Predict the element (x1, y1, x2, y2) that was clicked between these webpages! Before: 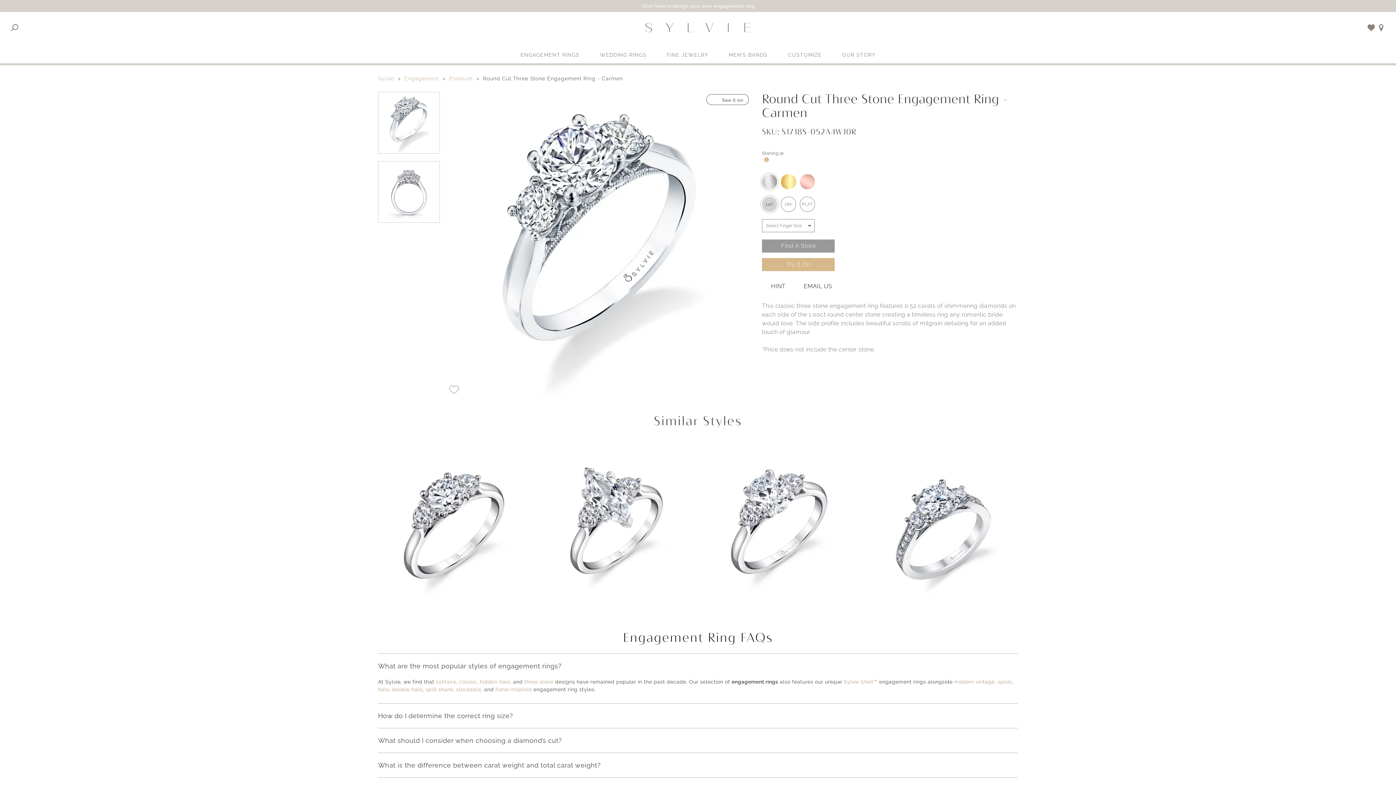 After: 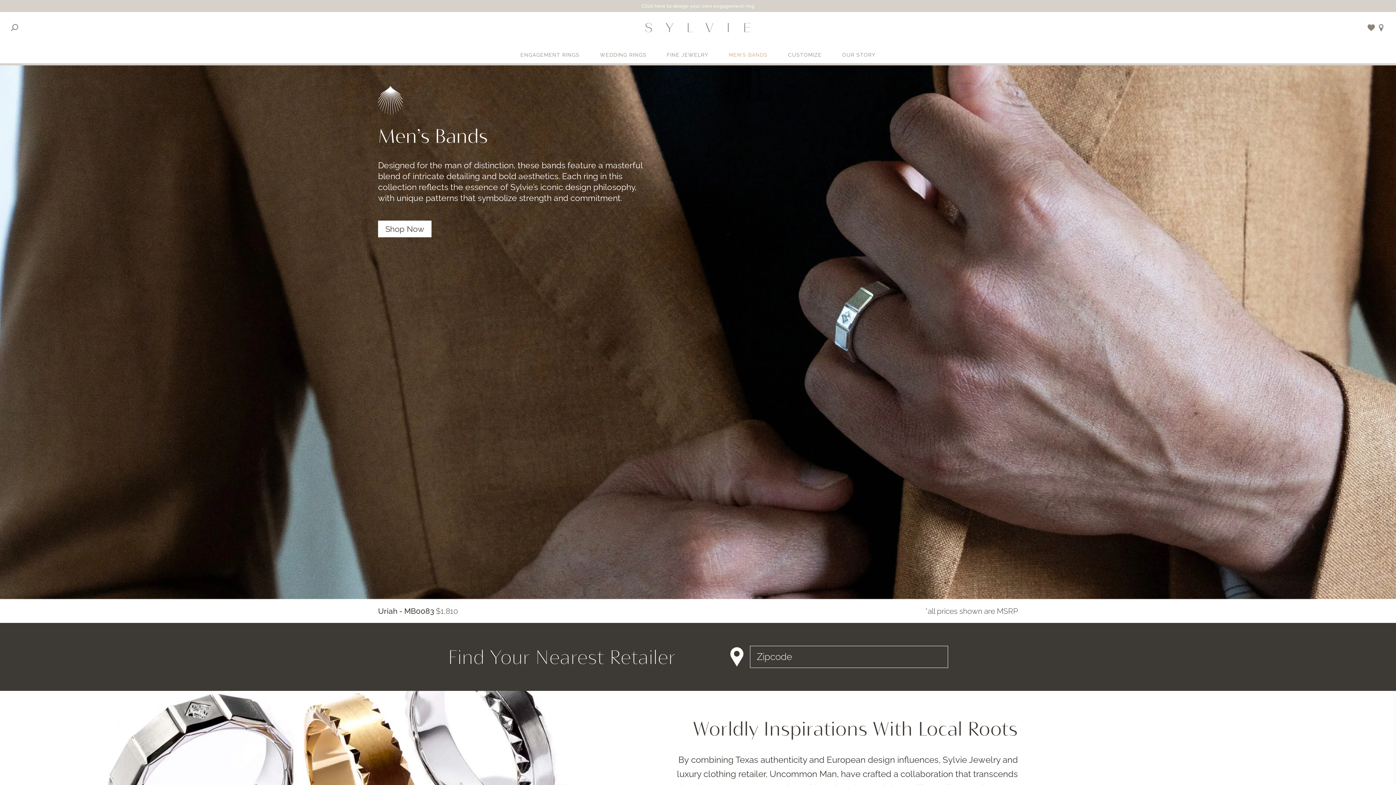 Action: bbox: (718, 46, 778, 63) label: MEN’S BANDS